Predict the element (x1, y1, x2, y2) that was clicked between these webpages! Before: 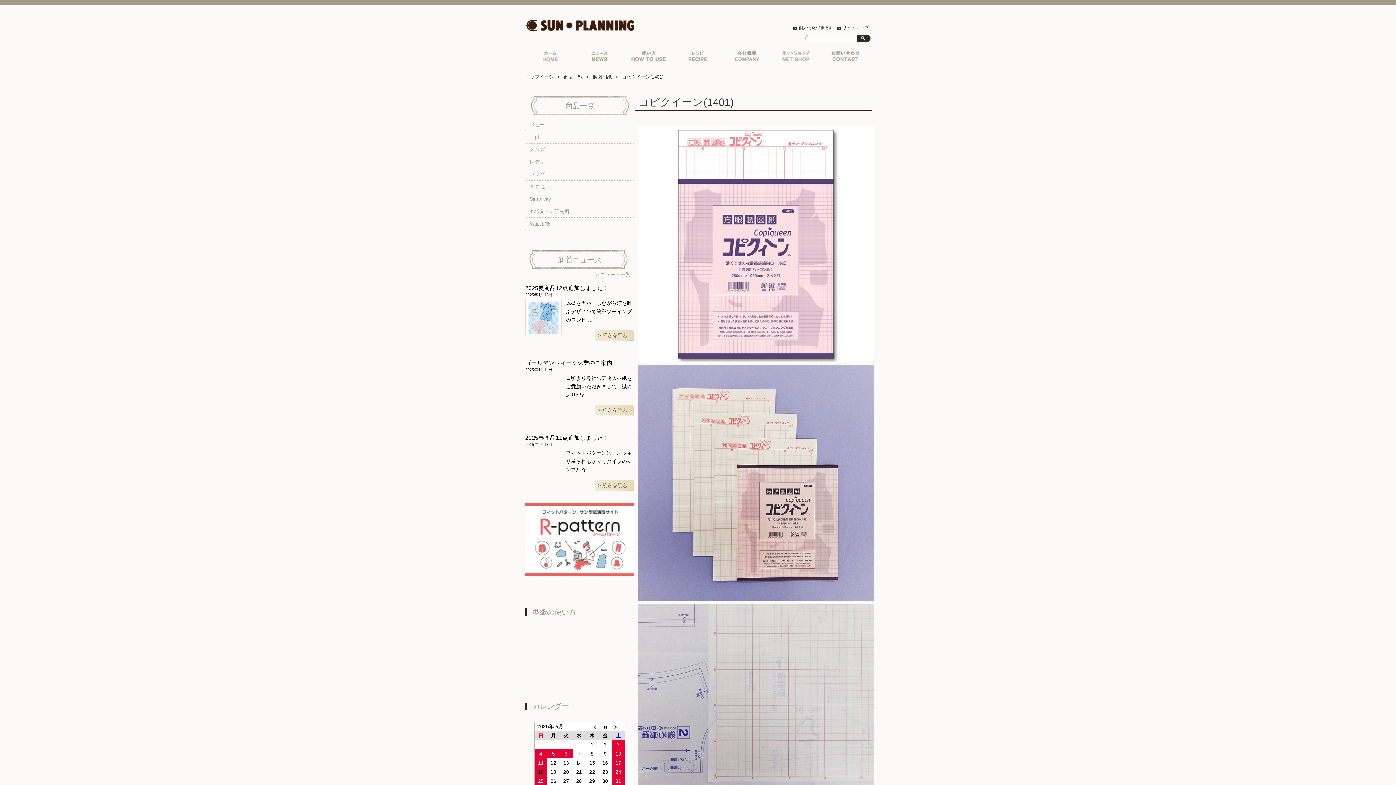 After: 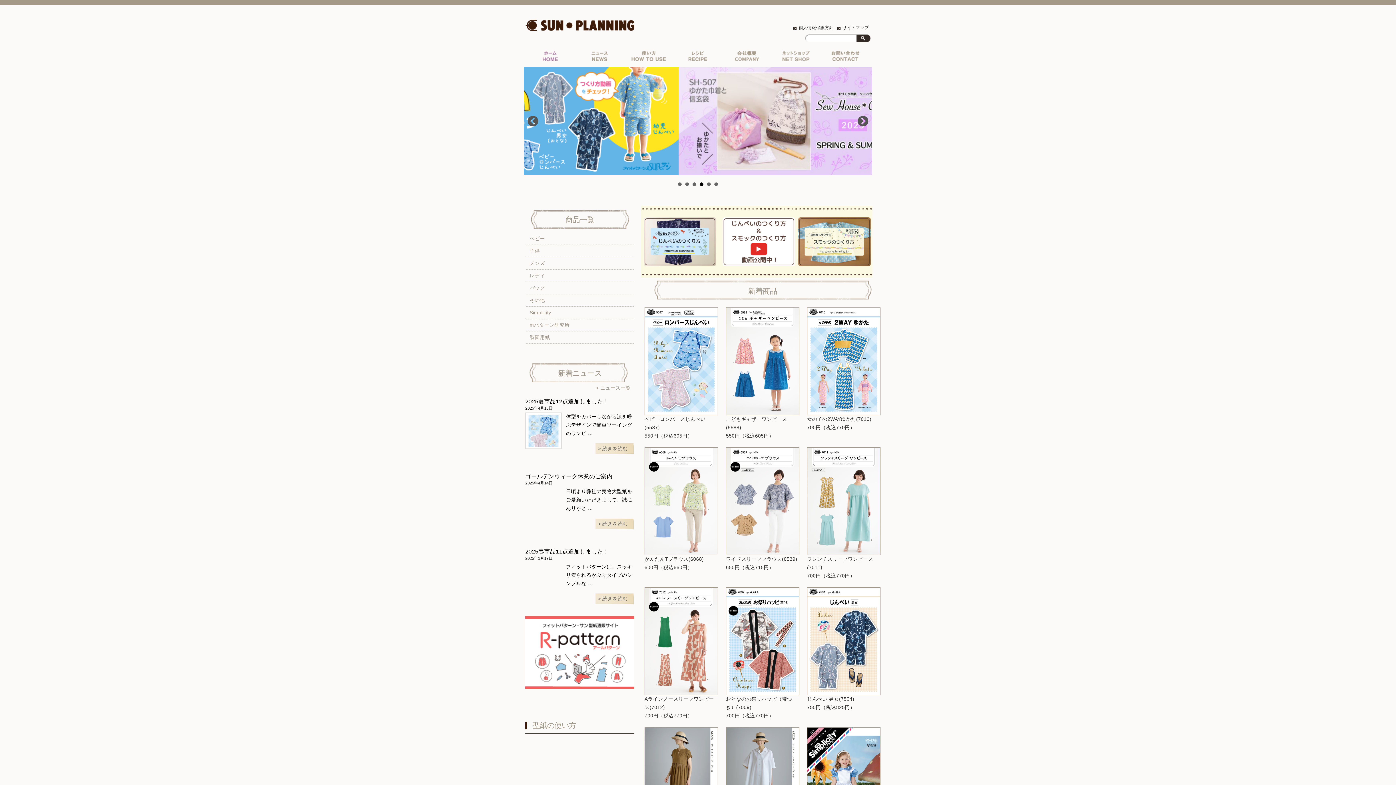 Action: label: トップページ bbox: (525, 74, 553, 79)